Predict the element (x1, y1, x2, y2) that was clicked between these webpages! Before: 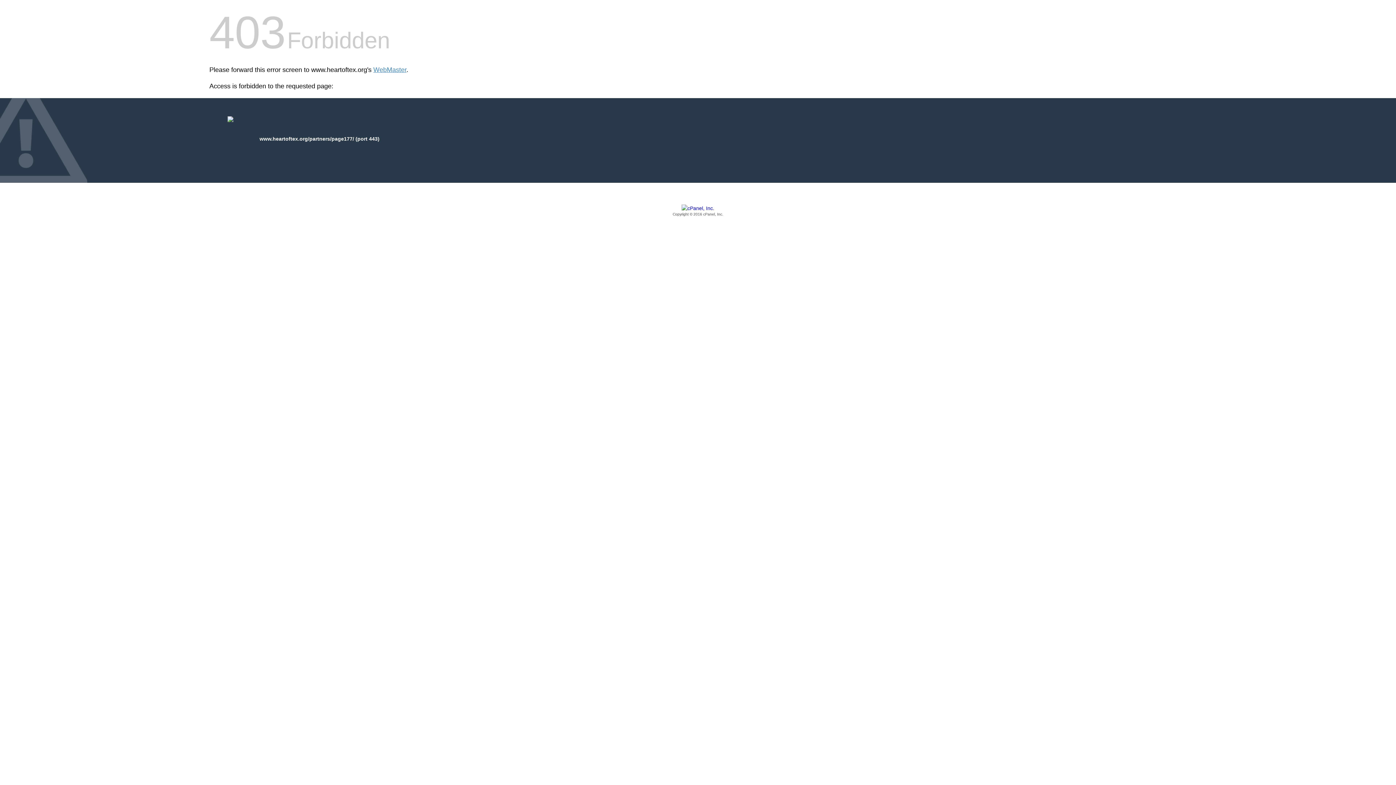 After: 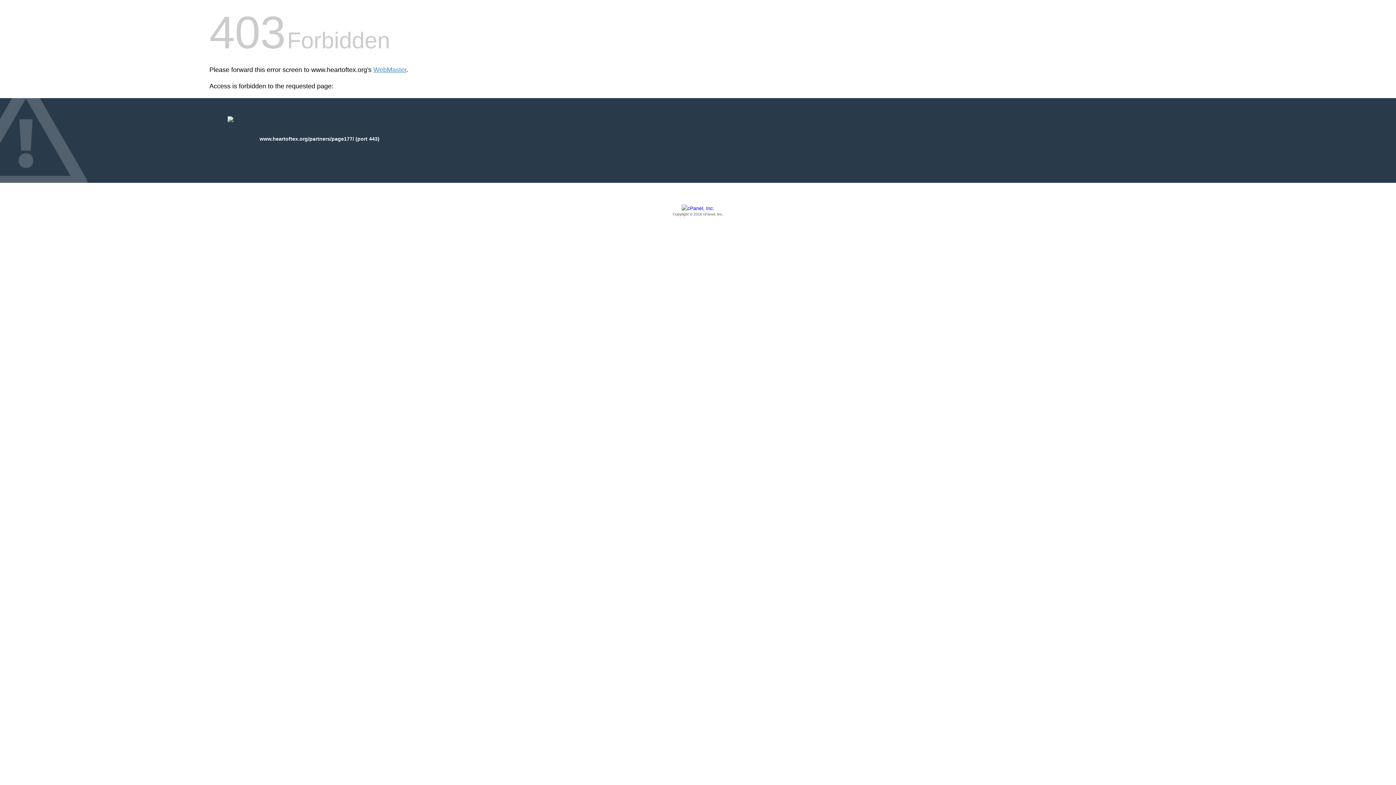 Action: bbox: (209, 205, 1186, 217) label: Copyright © 2016 cPanel, Inc.